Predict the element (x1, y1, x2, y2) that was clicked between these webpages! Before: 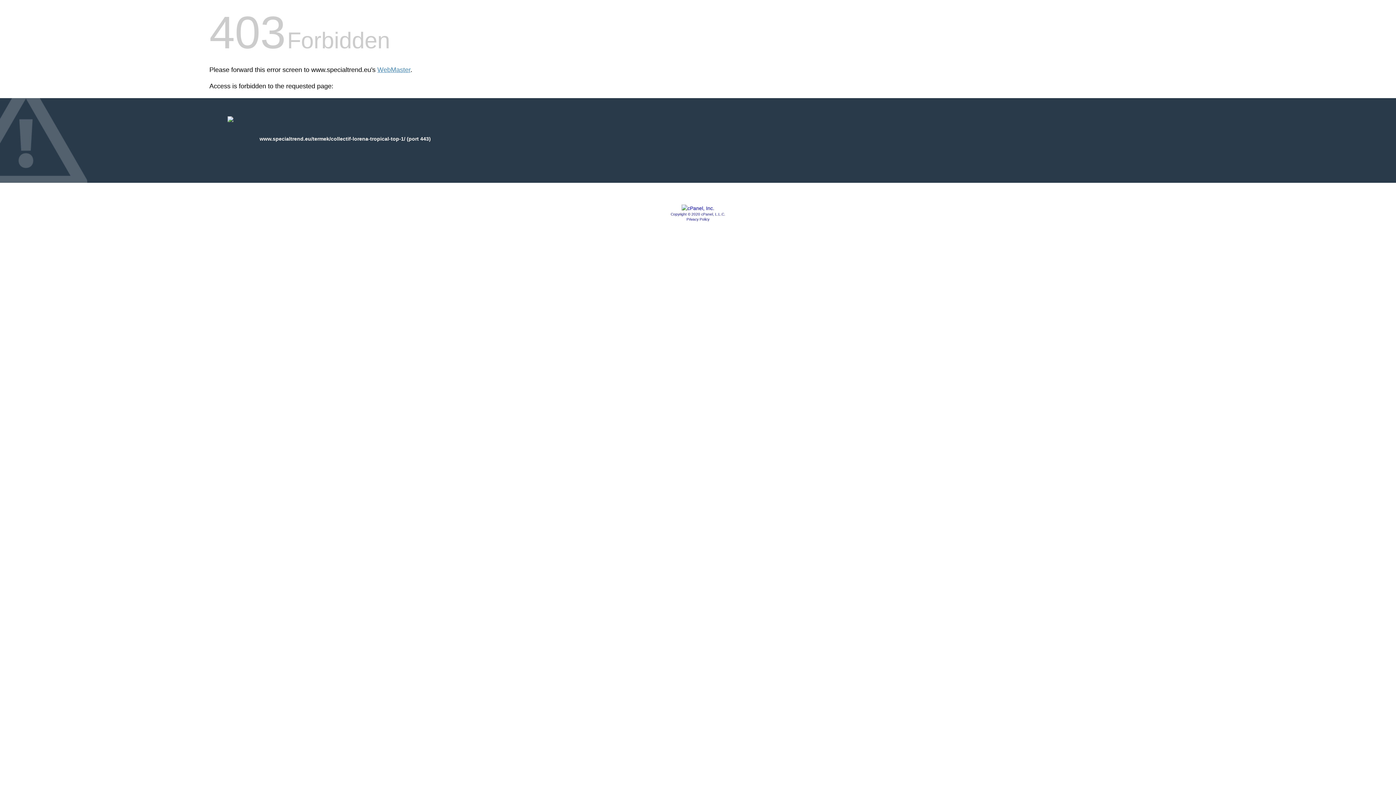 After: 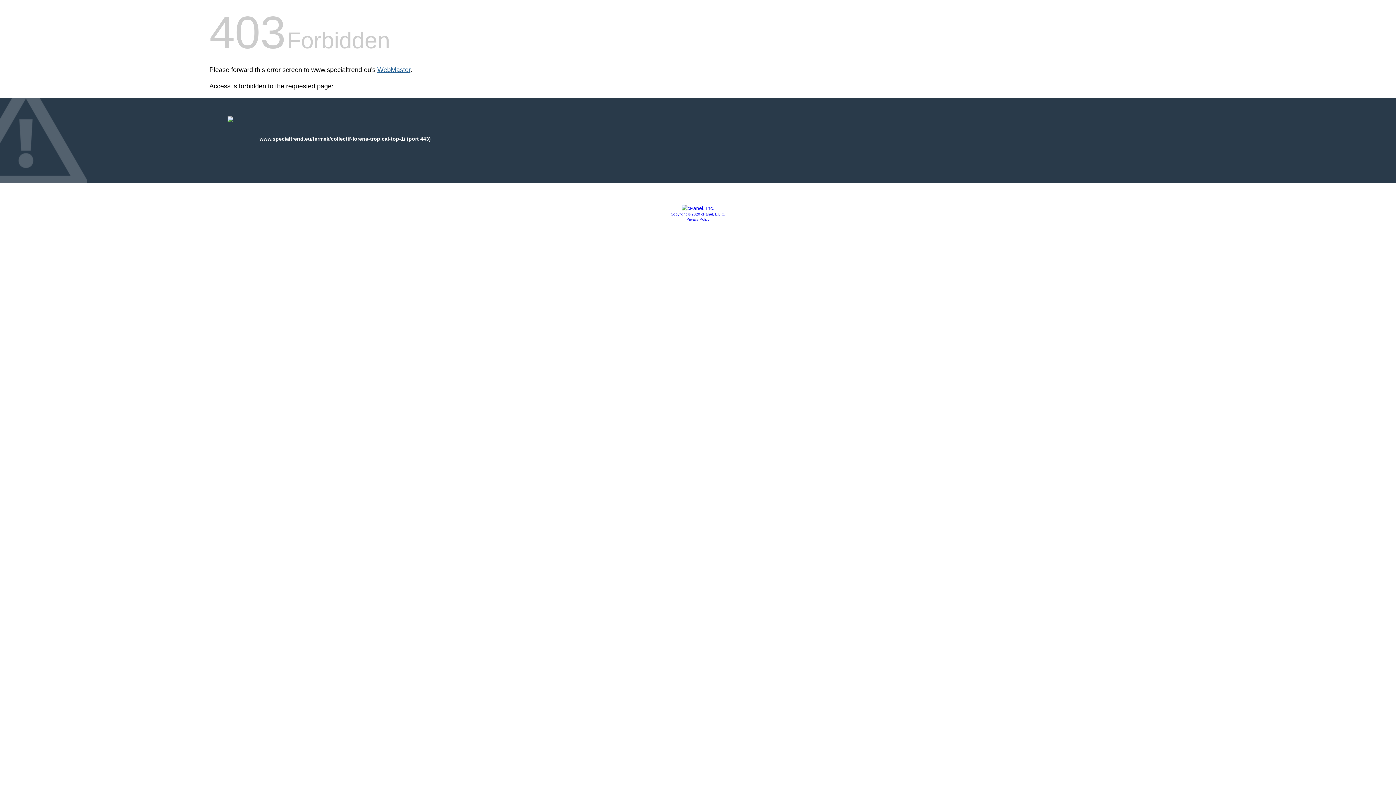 Action: bbox: (377, 66, 410, 73) label: WebMaster